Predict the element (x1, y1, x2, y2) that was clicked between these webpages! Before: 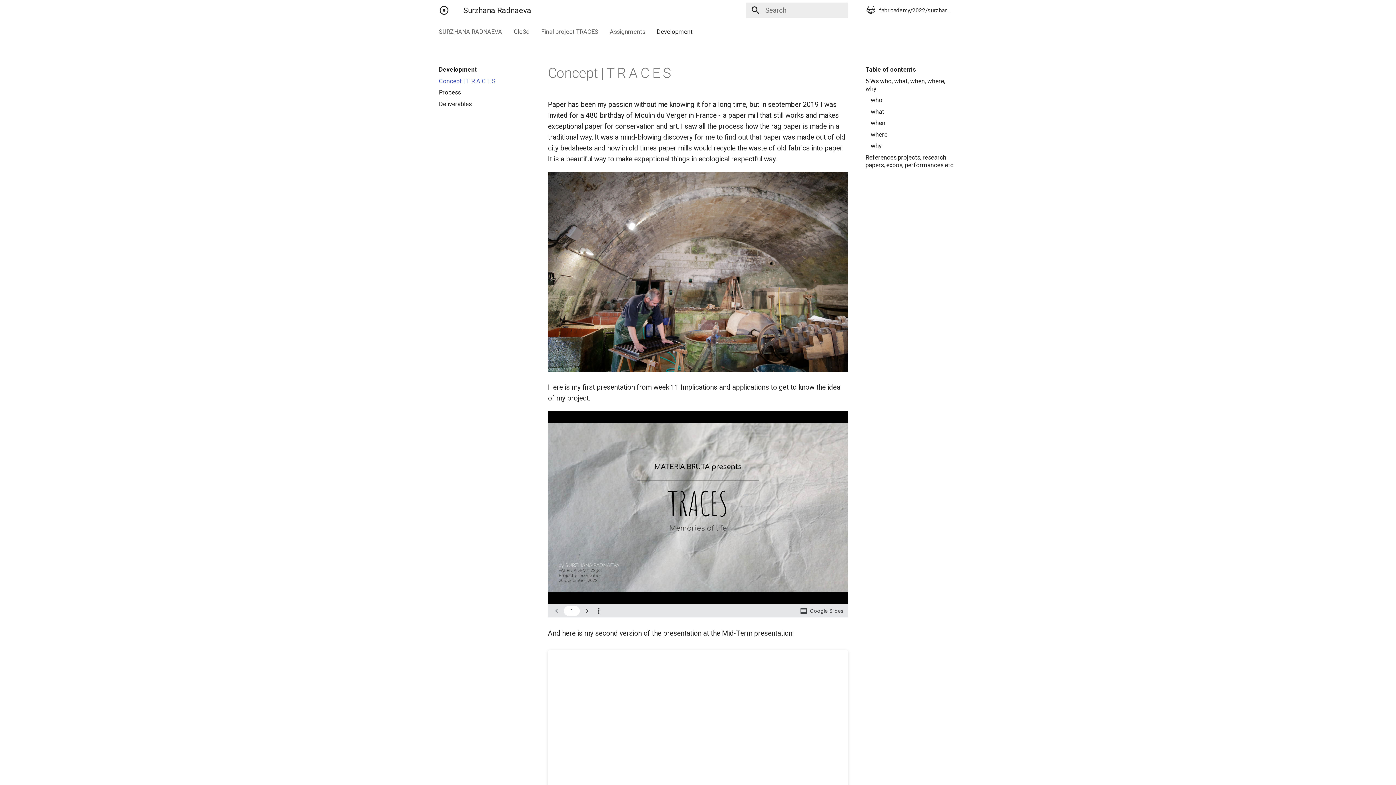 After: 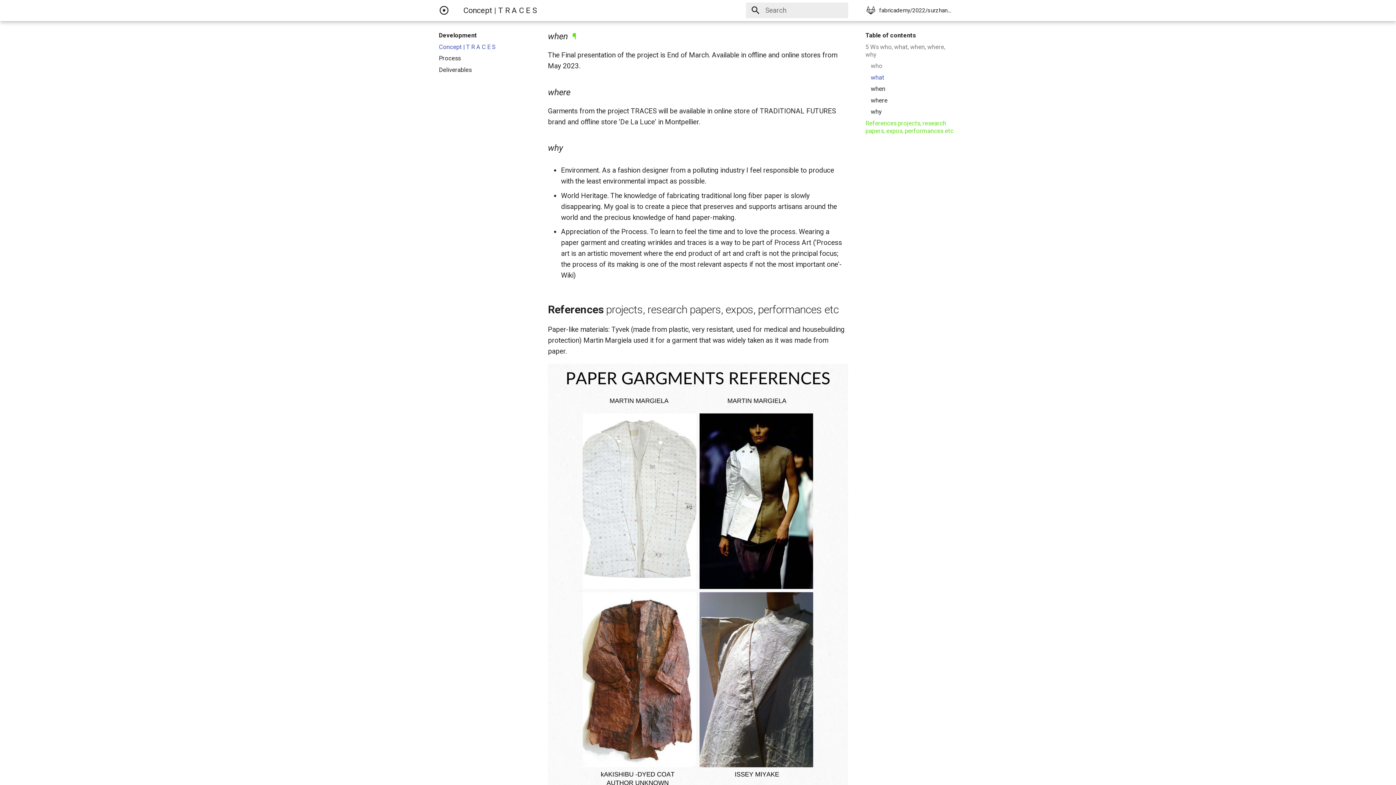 Action: bbox: (870, 119, 957, 126) label: when